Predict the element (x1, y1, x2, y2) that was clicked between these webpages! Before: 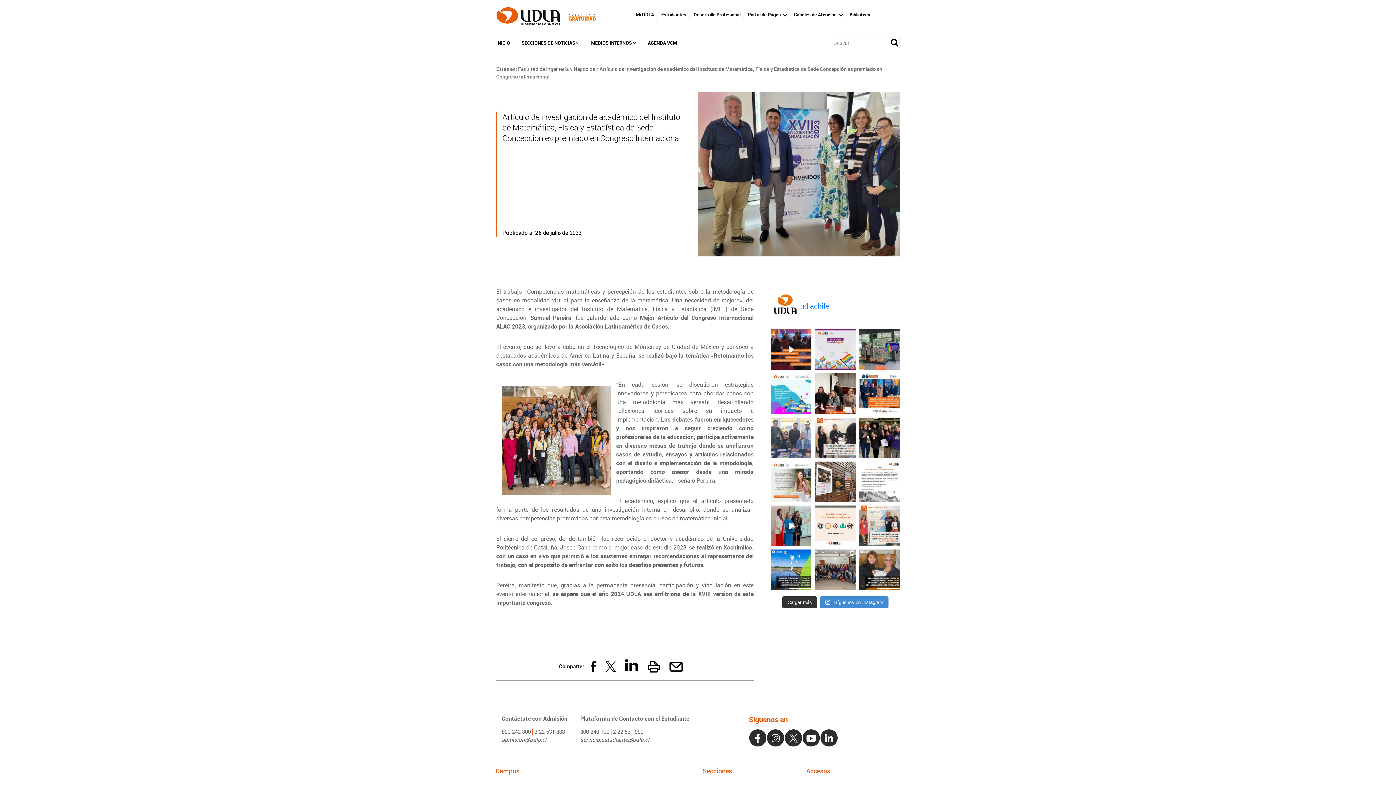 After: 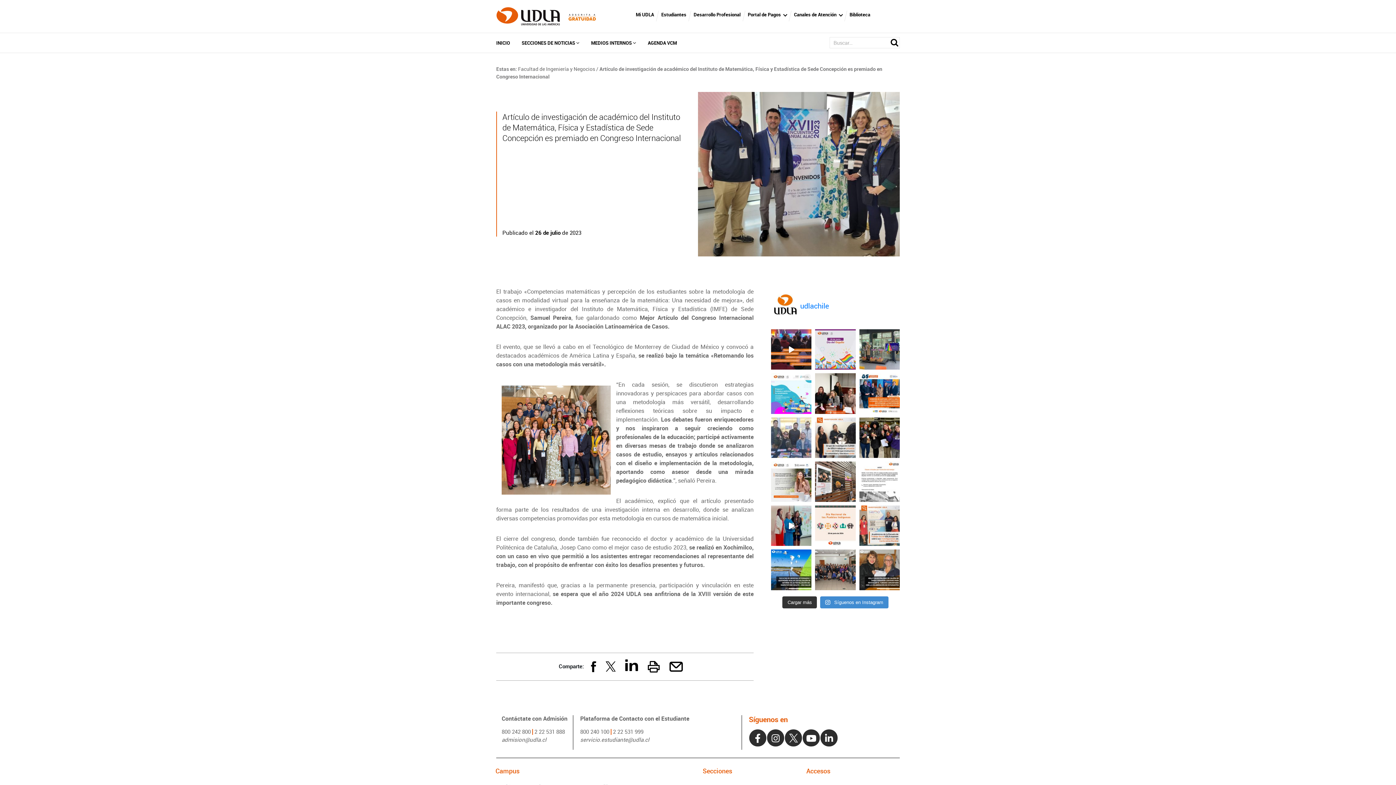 Action: bbox: (815, 417, 855, 458) label: [INVESTIGACIÓN] Un innovador proyecto, pionero en